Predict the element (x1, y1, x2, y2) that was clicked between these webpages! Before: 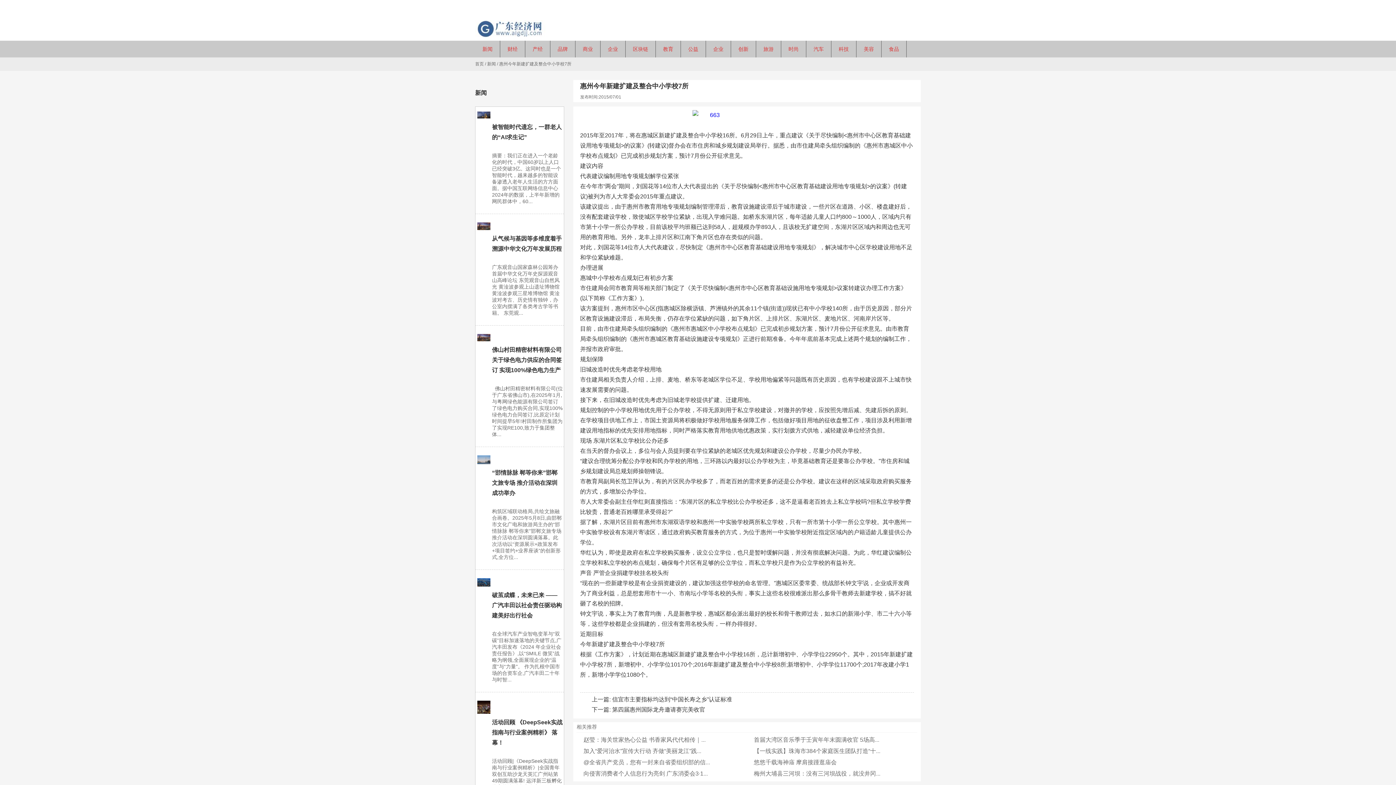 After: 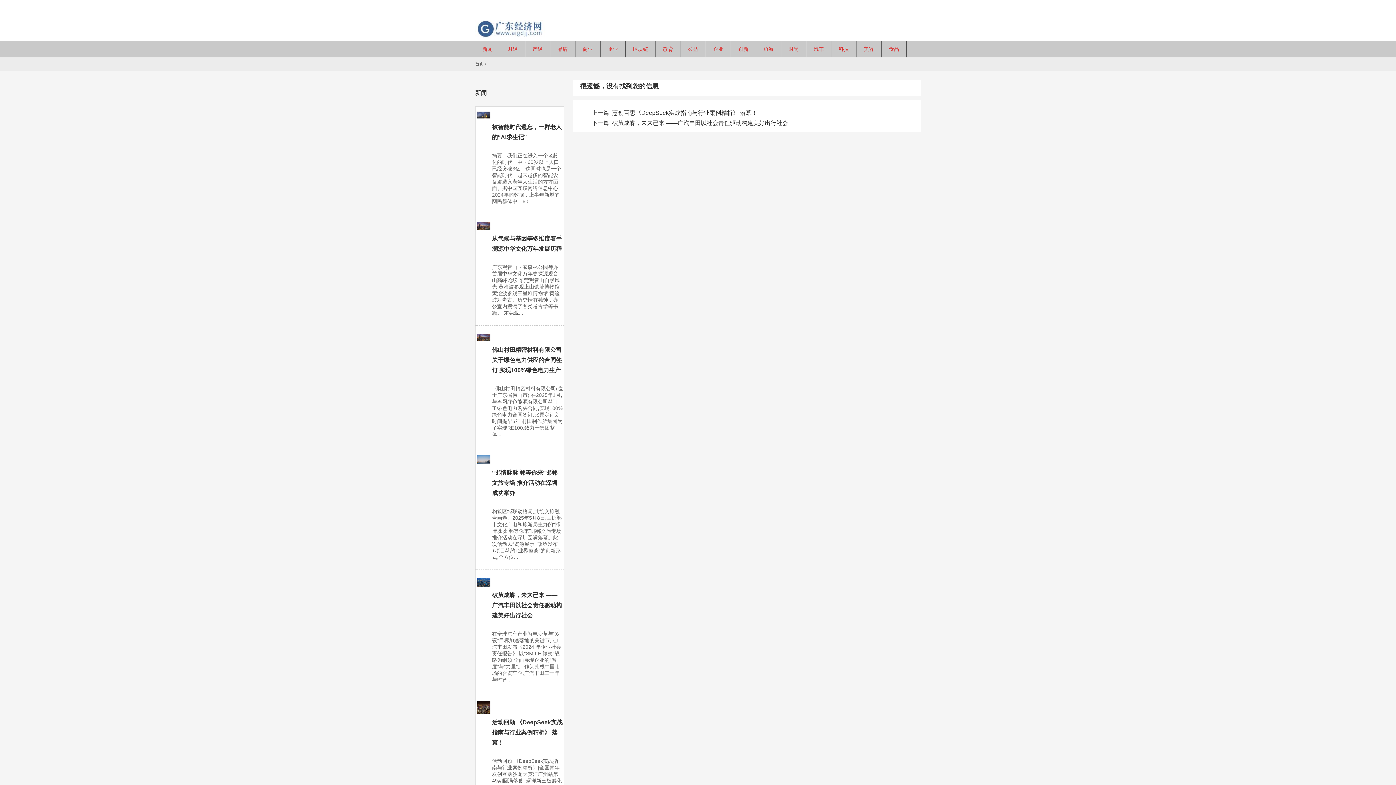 Action: bbox: (580, 110, 914, 120)